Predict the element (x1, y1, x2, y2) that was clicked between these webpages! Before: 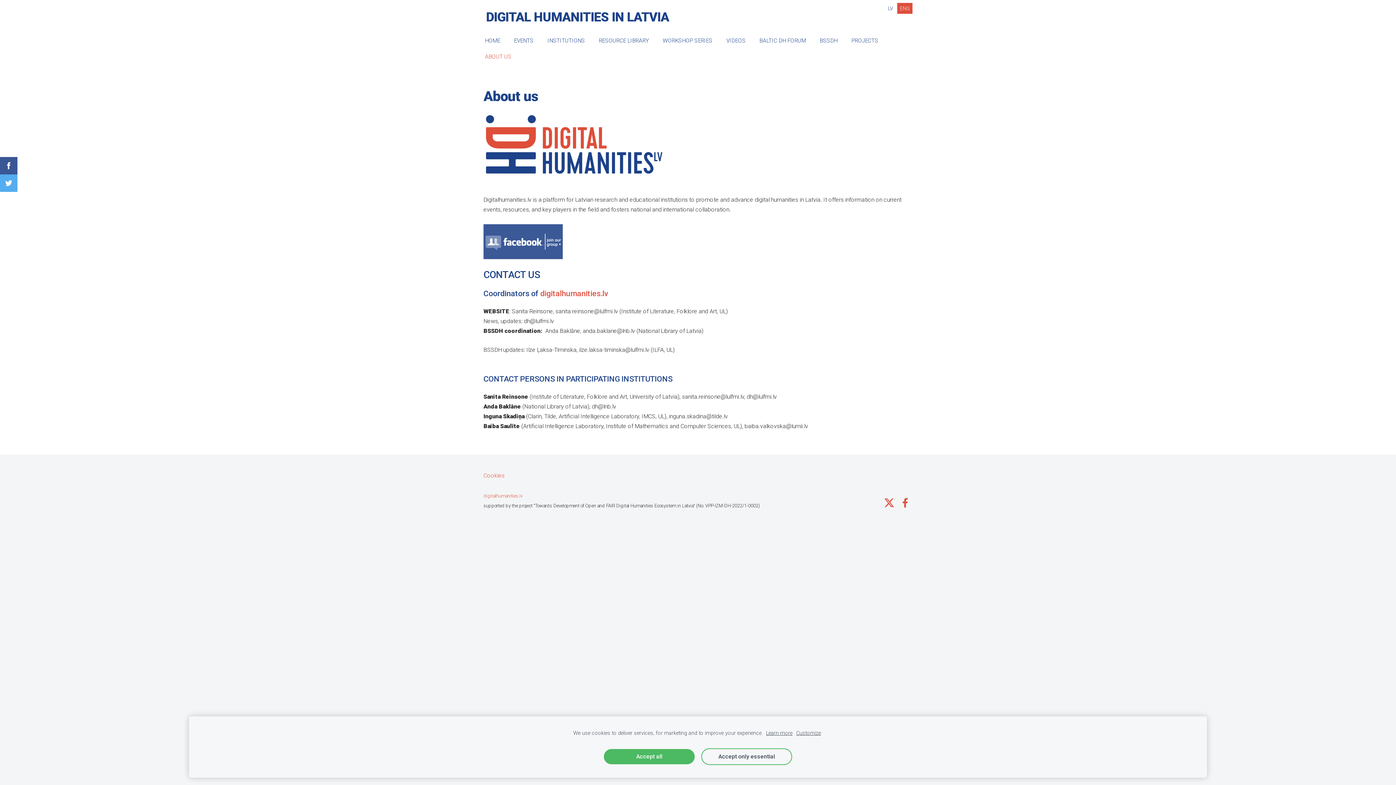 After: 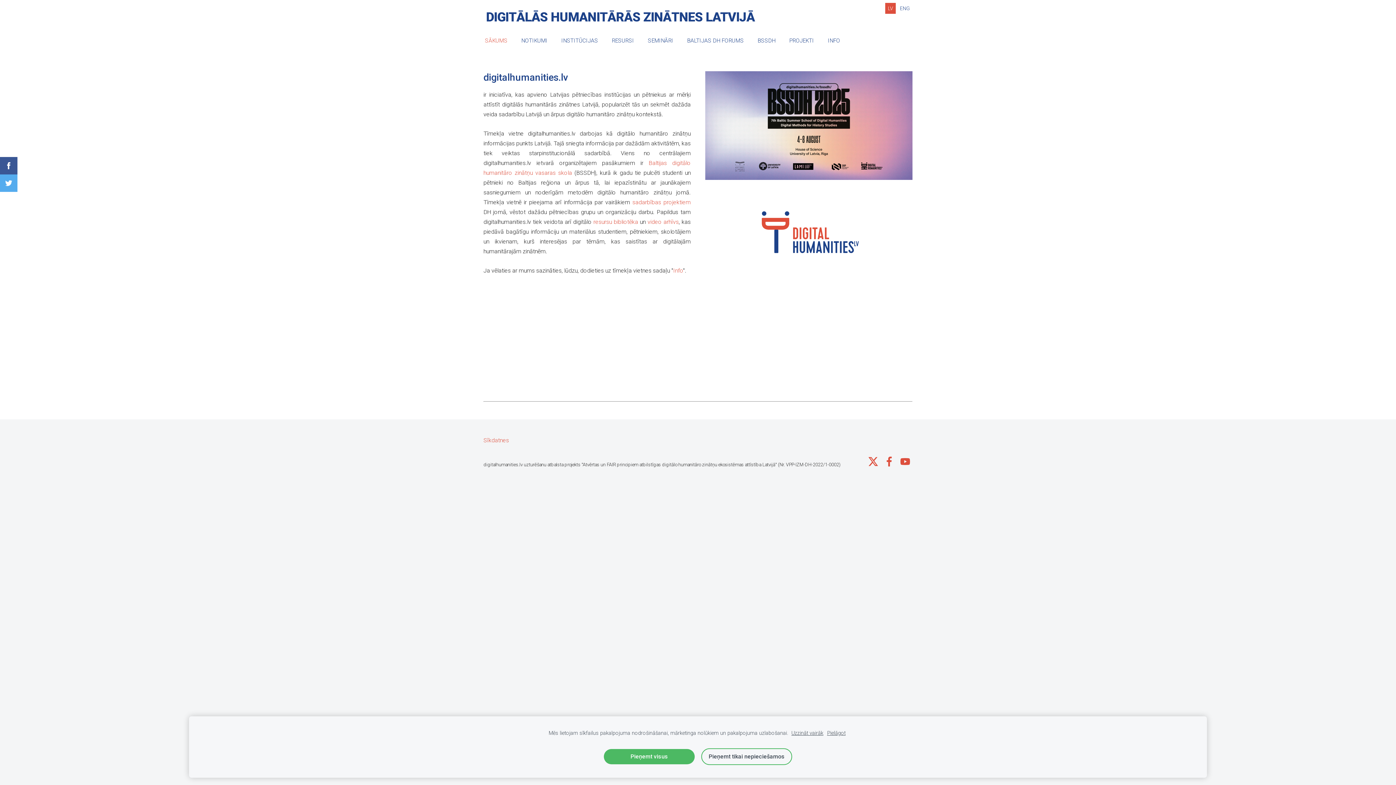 Action: bbox: (483, 492, 524, 499) label: digitalhumanities.lv 